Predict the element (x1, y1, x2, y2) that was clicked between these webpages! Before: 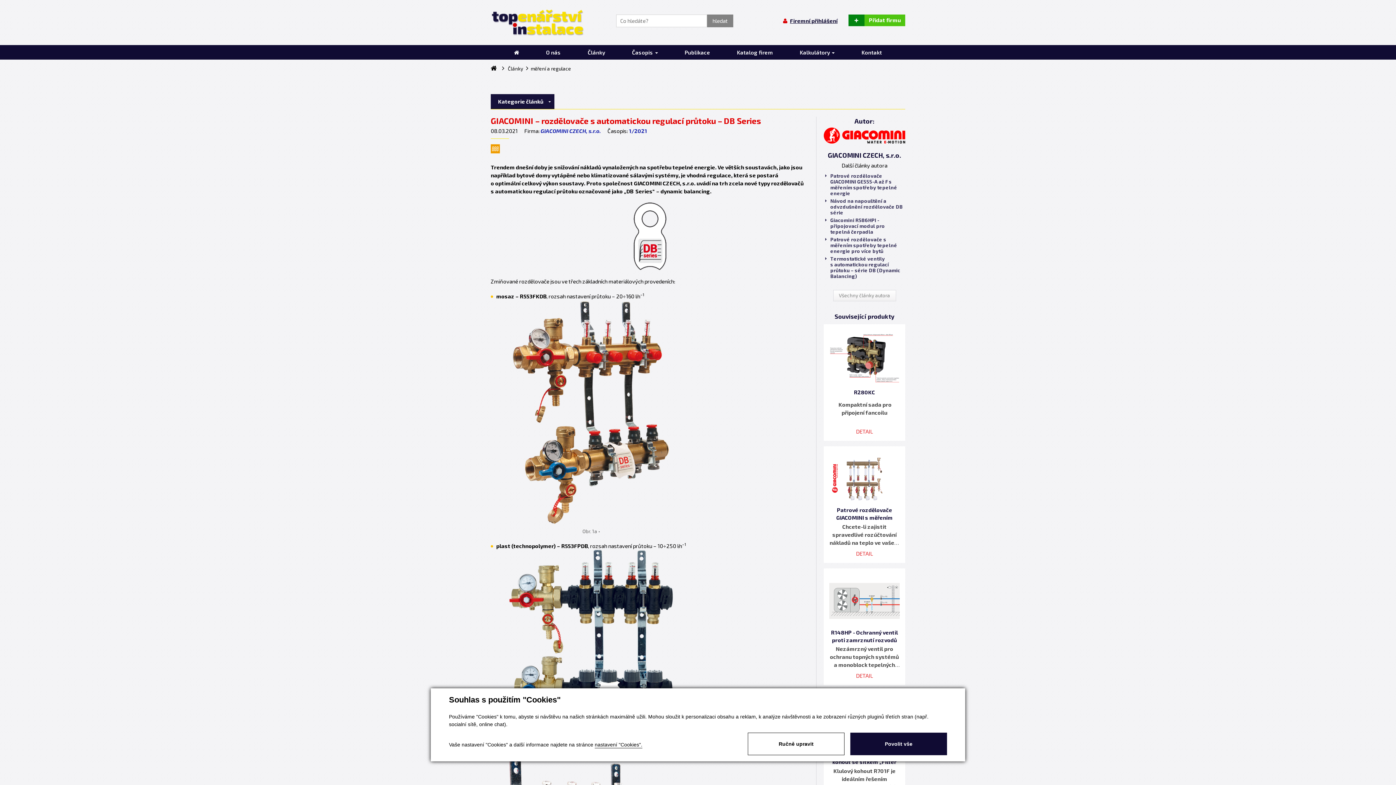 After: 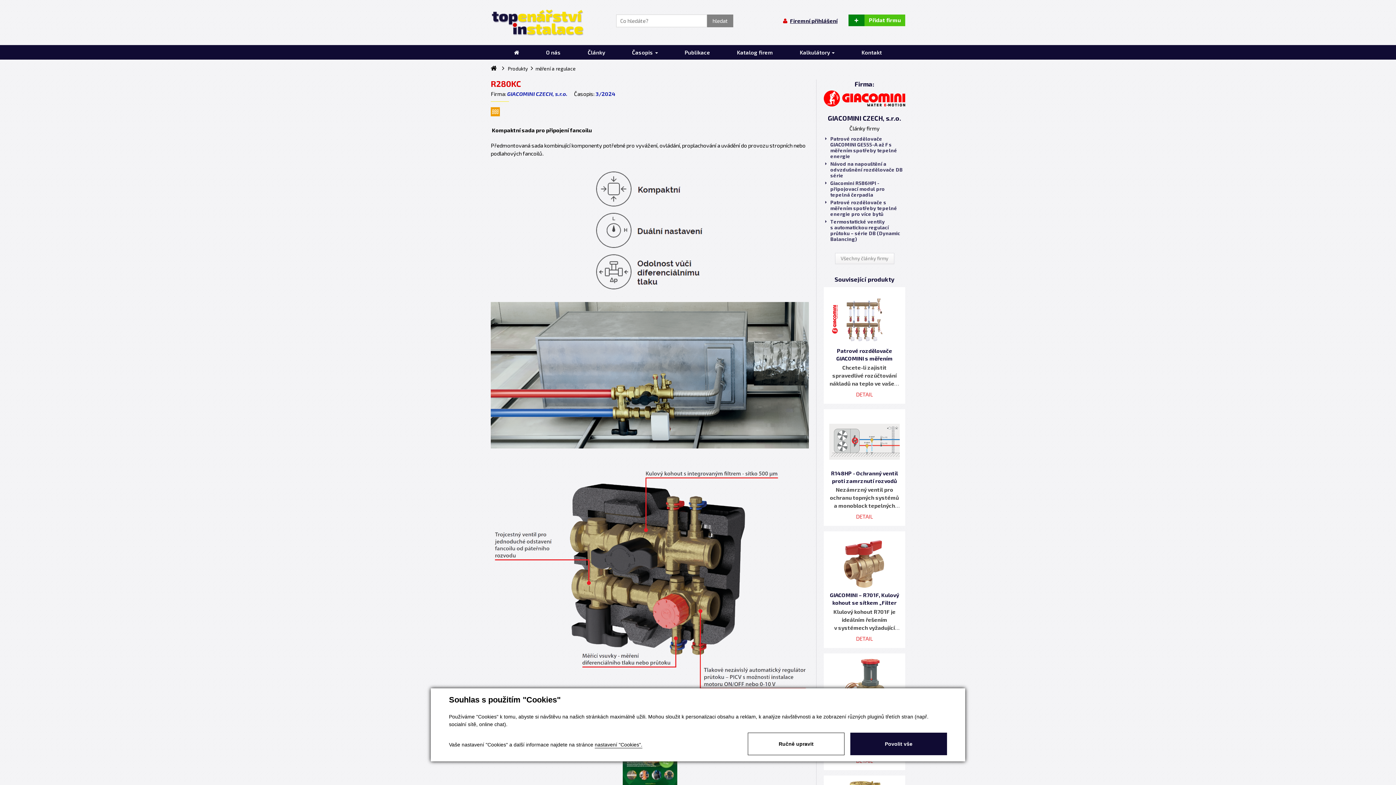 Action: bbox: (824, 324, 905, 441) label: R280KC
 Kompaktní sada pro připojení fancoilu
DETAIL